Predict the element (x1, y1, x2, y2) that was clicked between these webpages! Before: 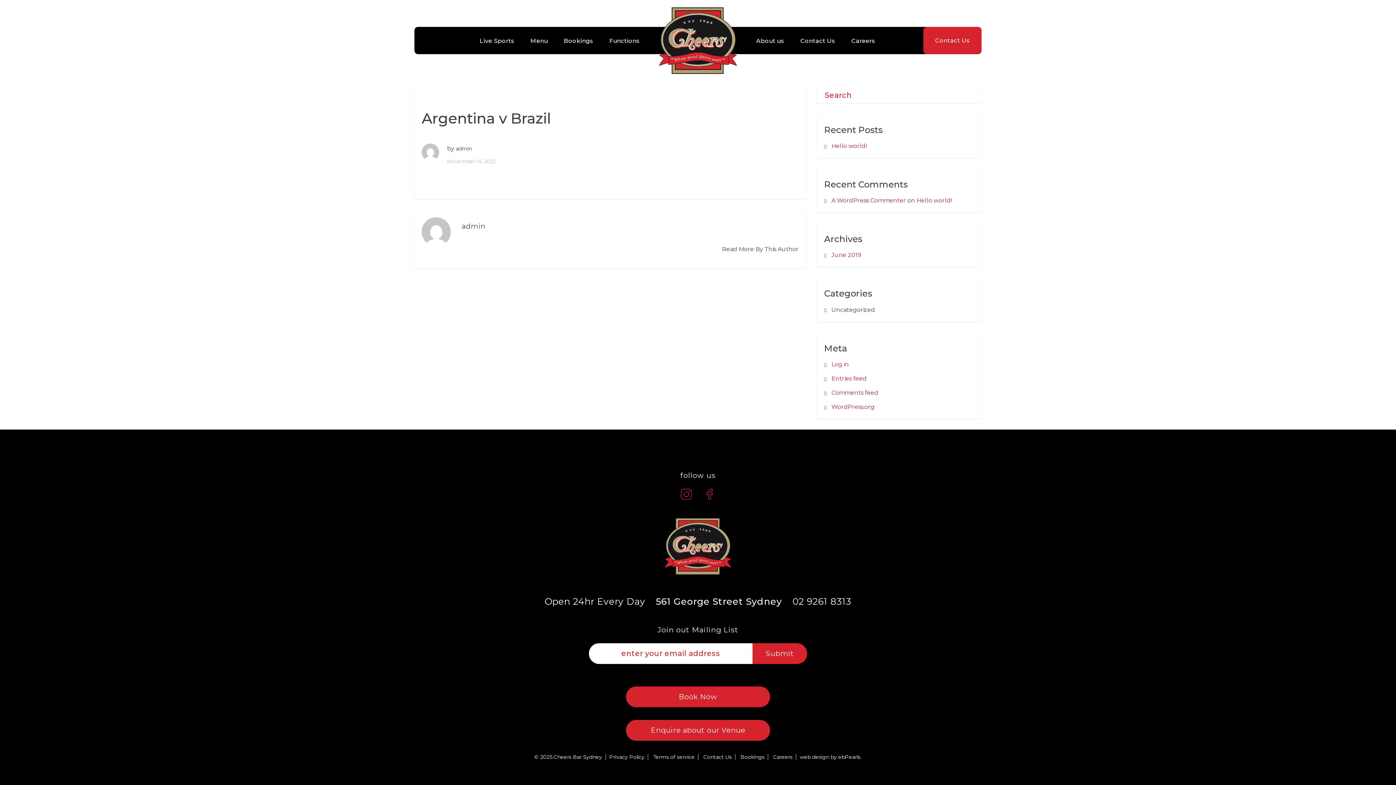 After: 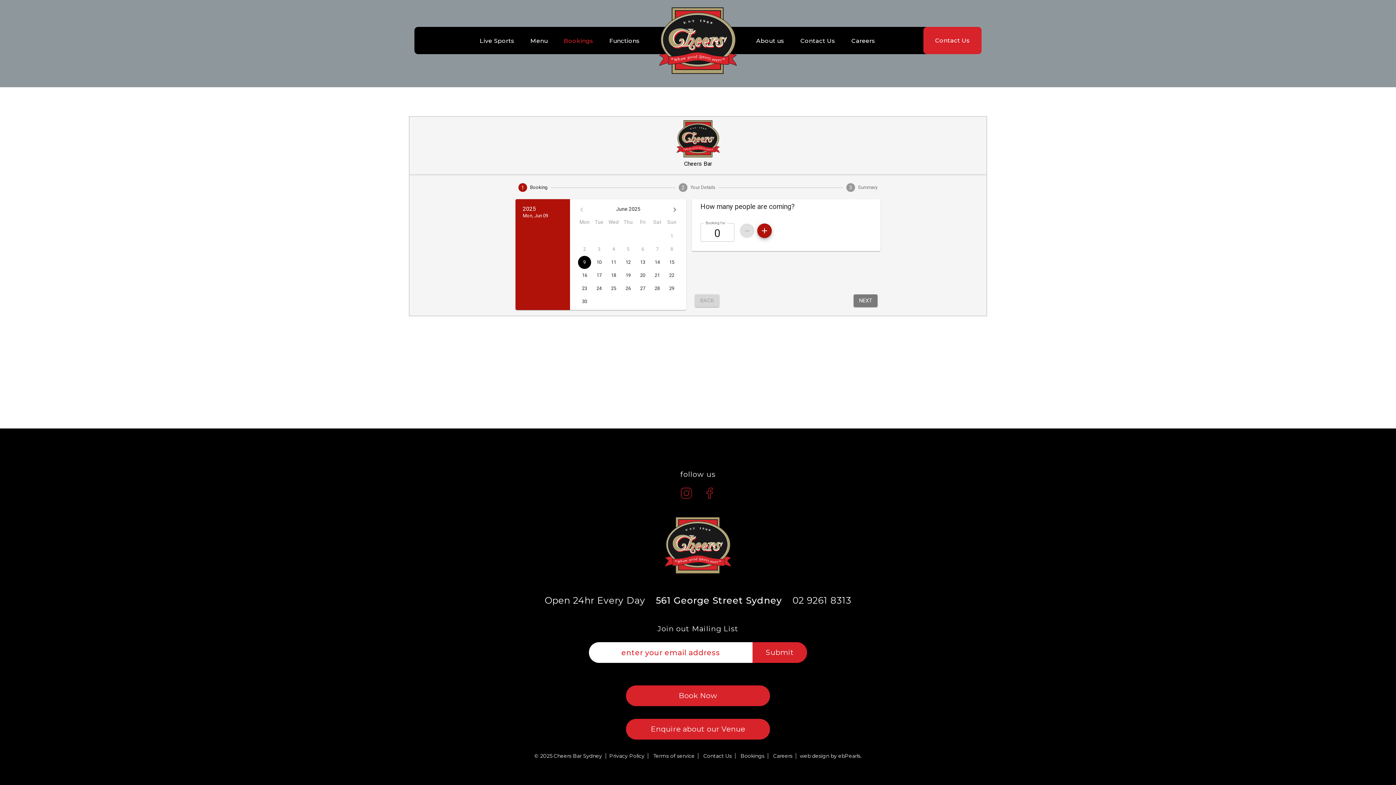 Action: label: Bookings bbox: (737, 754, 768, 760)